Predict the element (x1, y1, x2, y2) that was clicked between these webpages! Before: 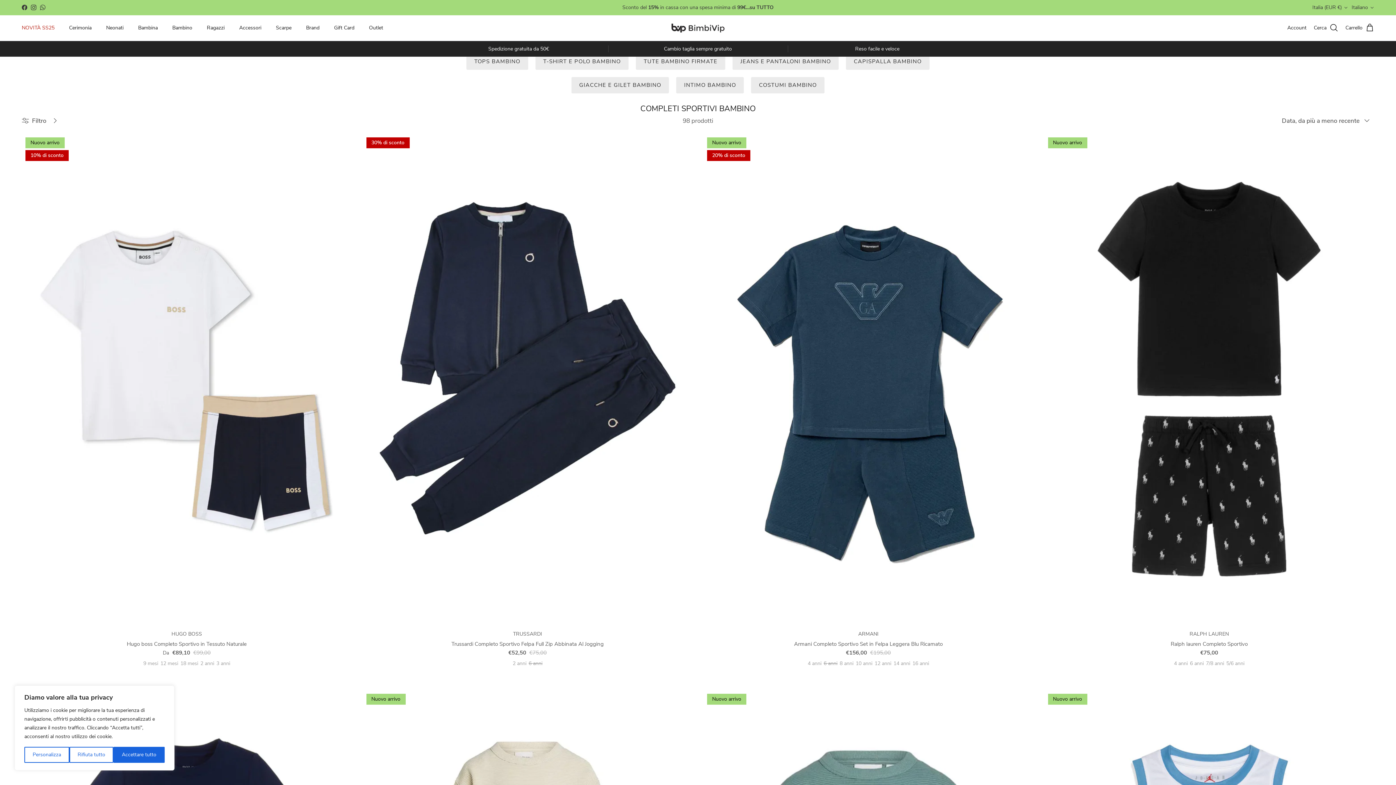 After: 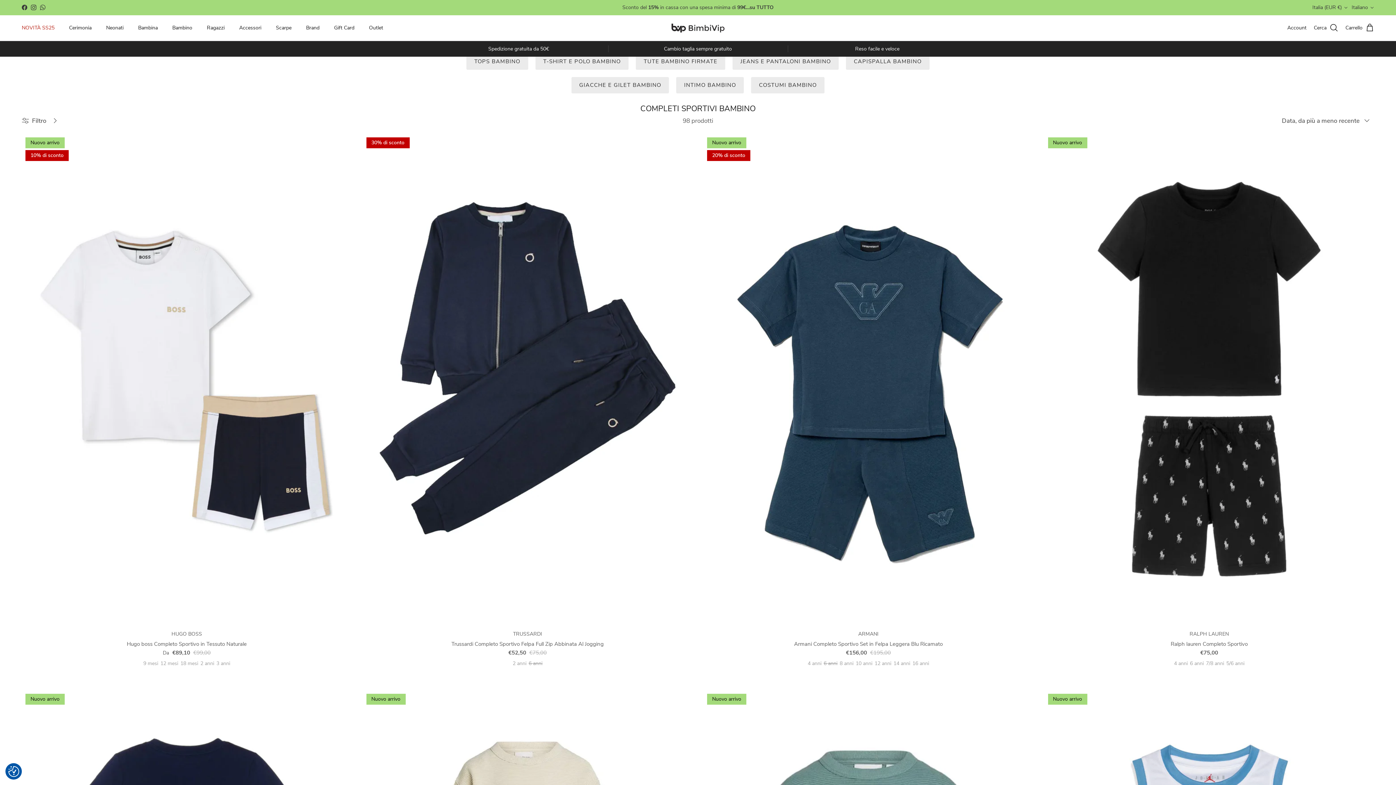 Action: bbox: (113, 747, 164, 763) label: Accettare tutto